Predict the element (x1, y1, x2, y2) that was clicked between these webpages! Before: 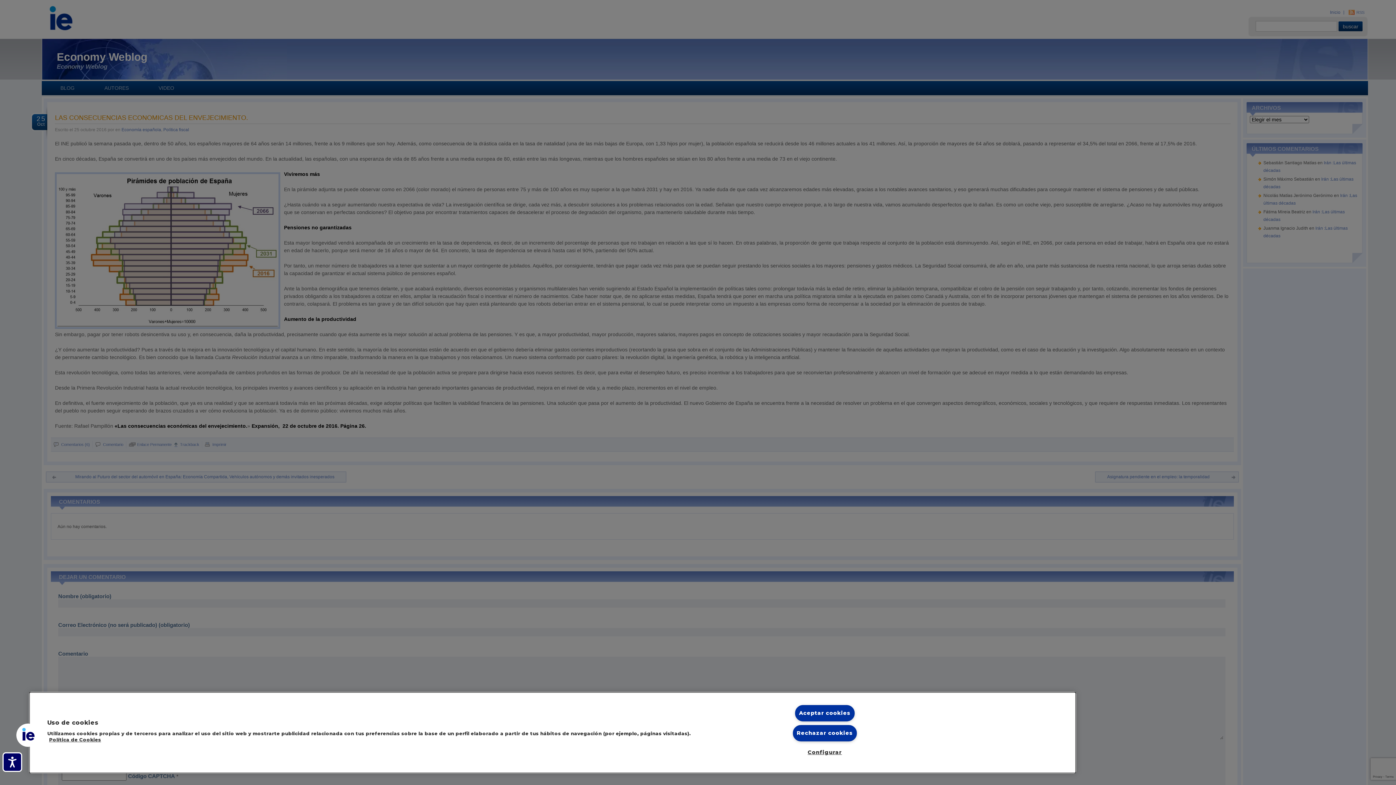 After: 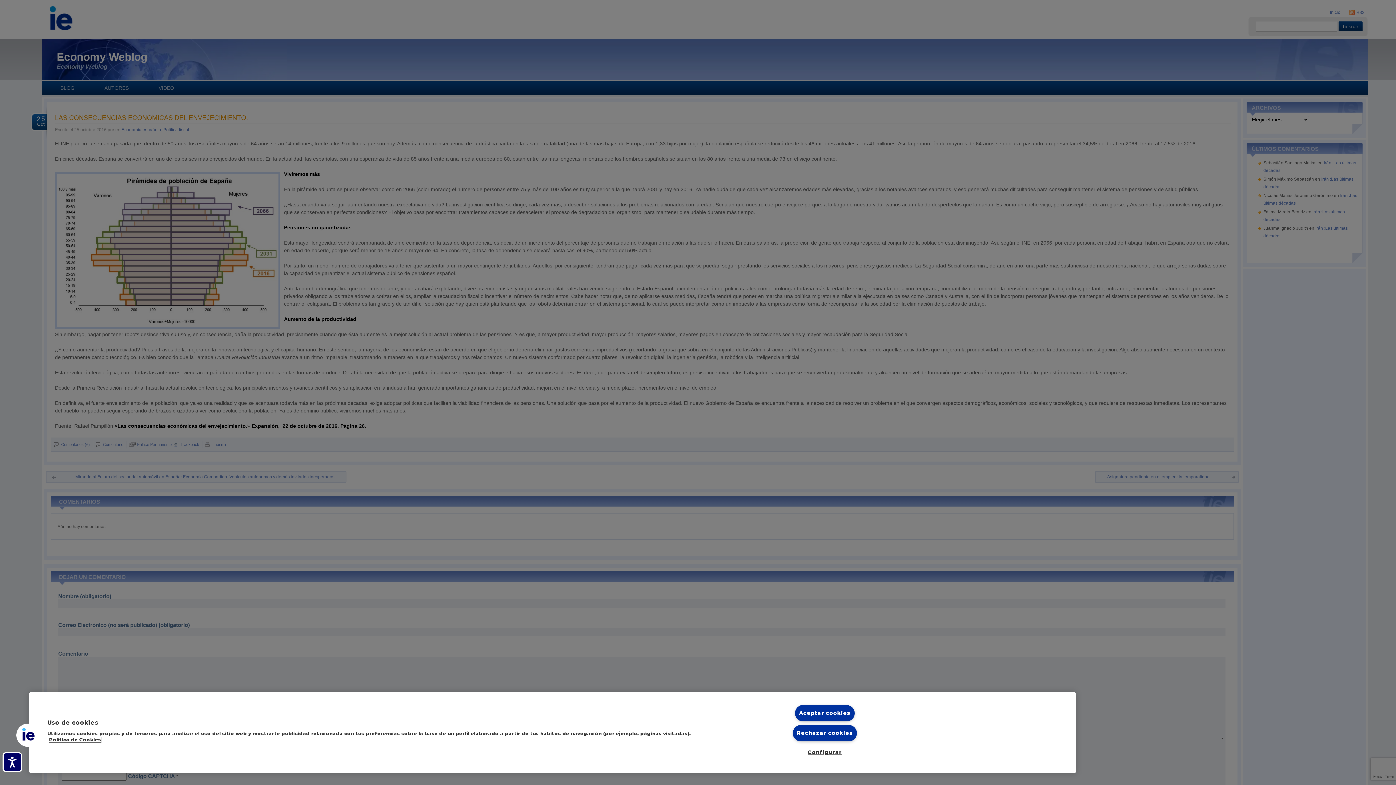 Action: label: Más información sobre cookies, se abre en una nueva pestaña bbox: (49, 737, 101, 742)